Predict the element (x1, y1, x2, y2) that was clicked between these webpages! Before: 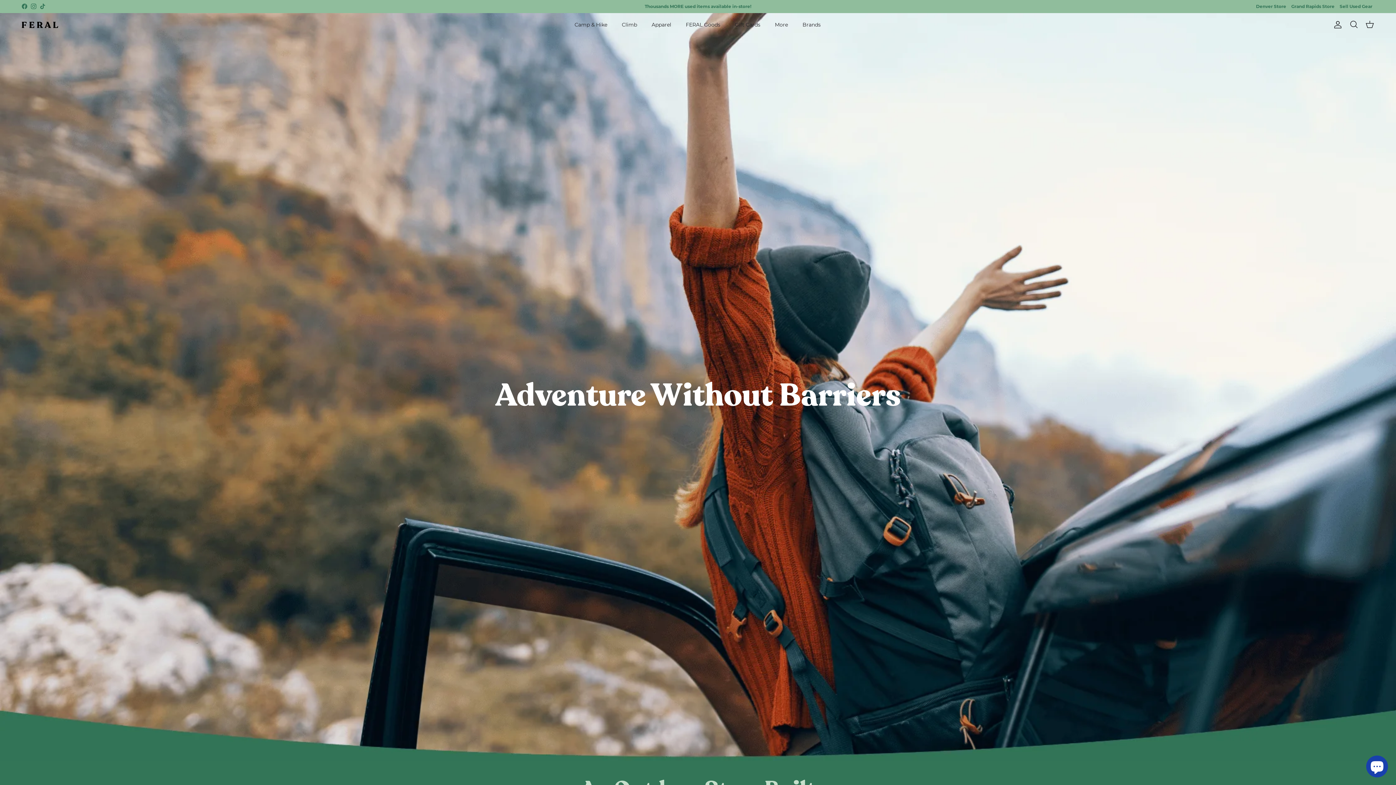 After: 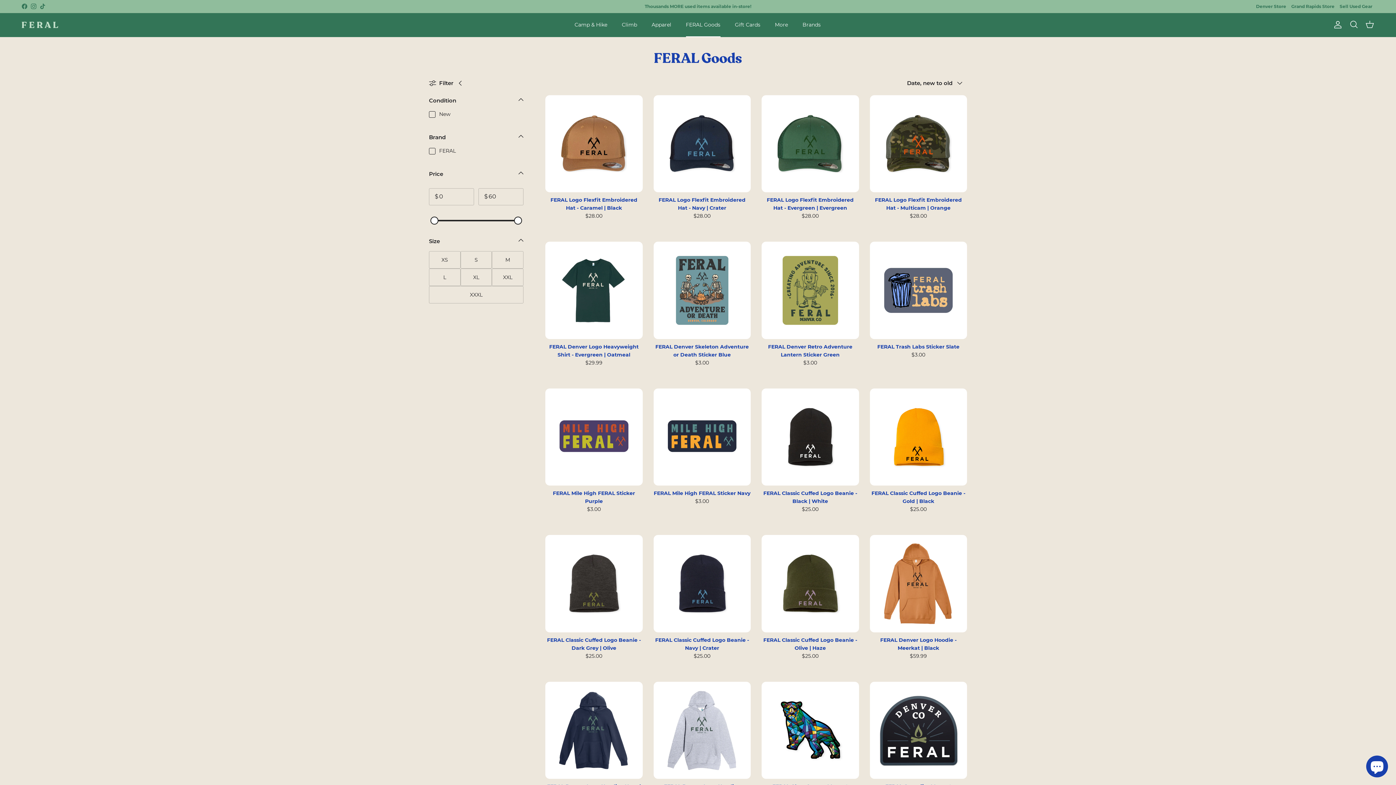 Action: label: FERAL Goods bbox: (679, 13, 727, 36)